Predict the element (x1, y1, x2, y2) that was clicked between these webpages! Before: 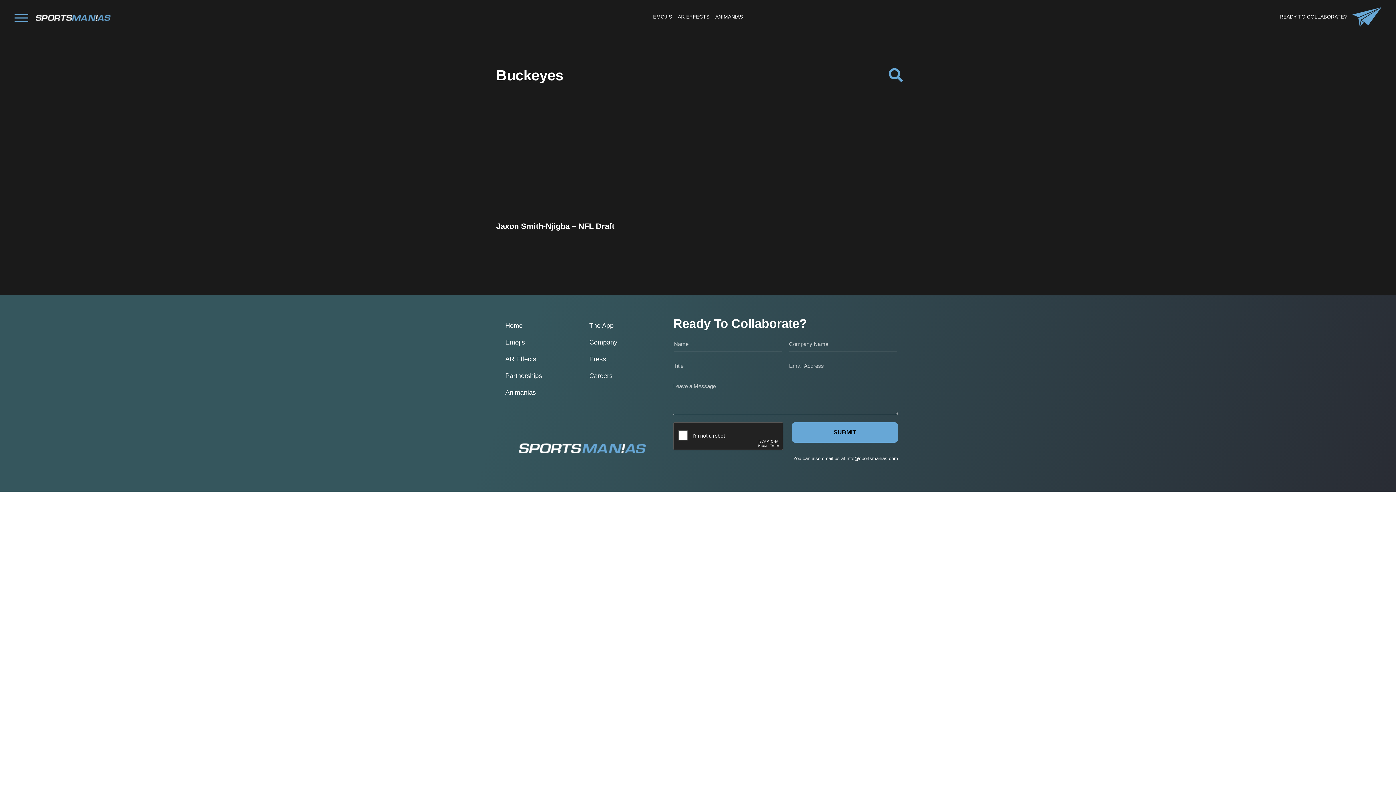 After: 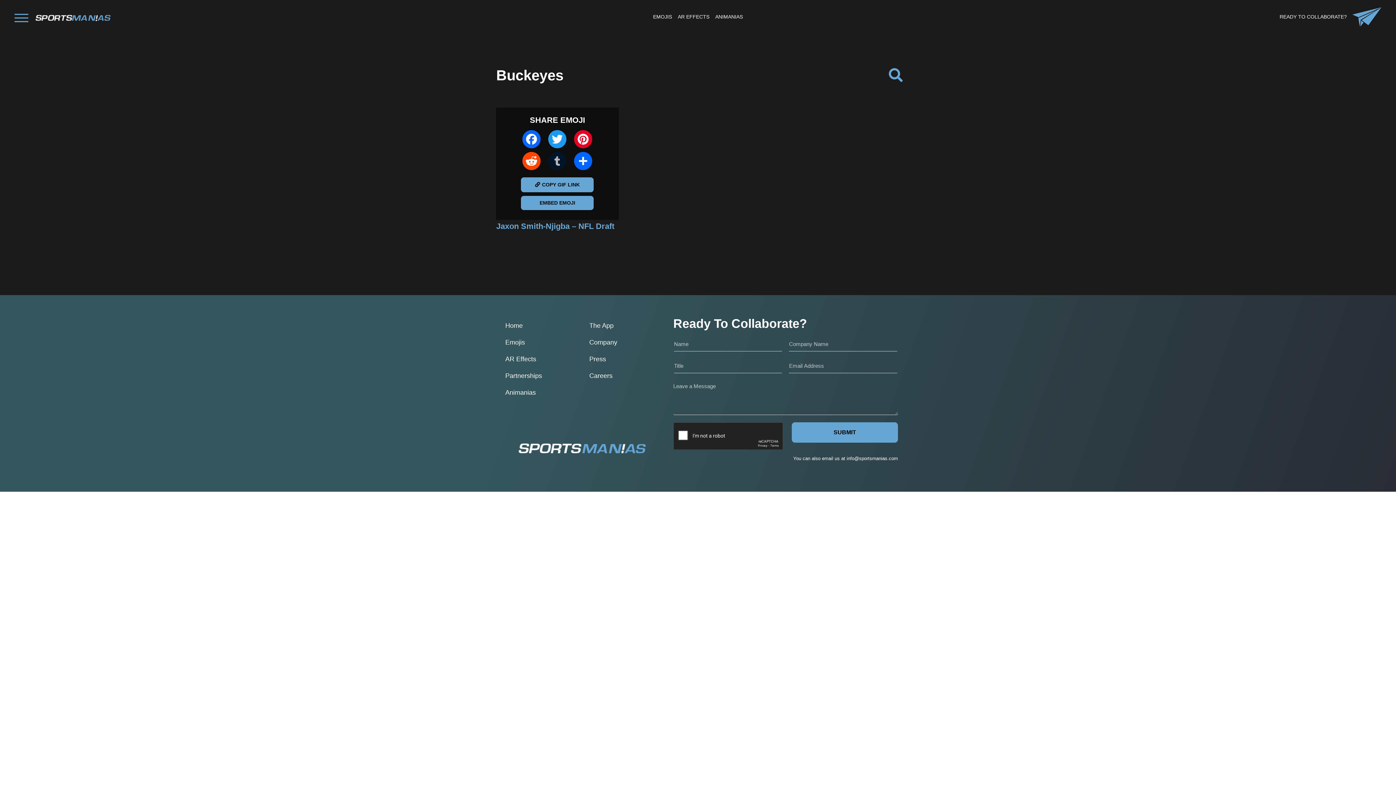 Action: bbox: (547, 152, 567, 170) label: Tumblr